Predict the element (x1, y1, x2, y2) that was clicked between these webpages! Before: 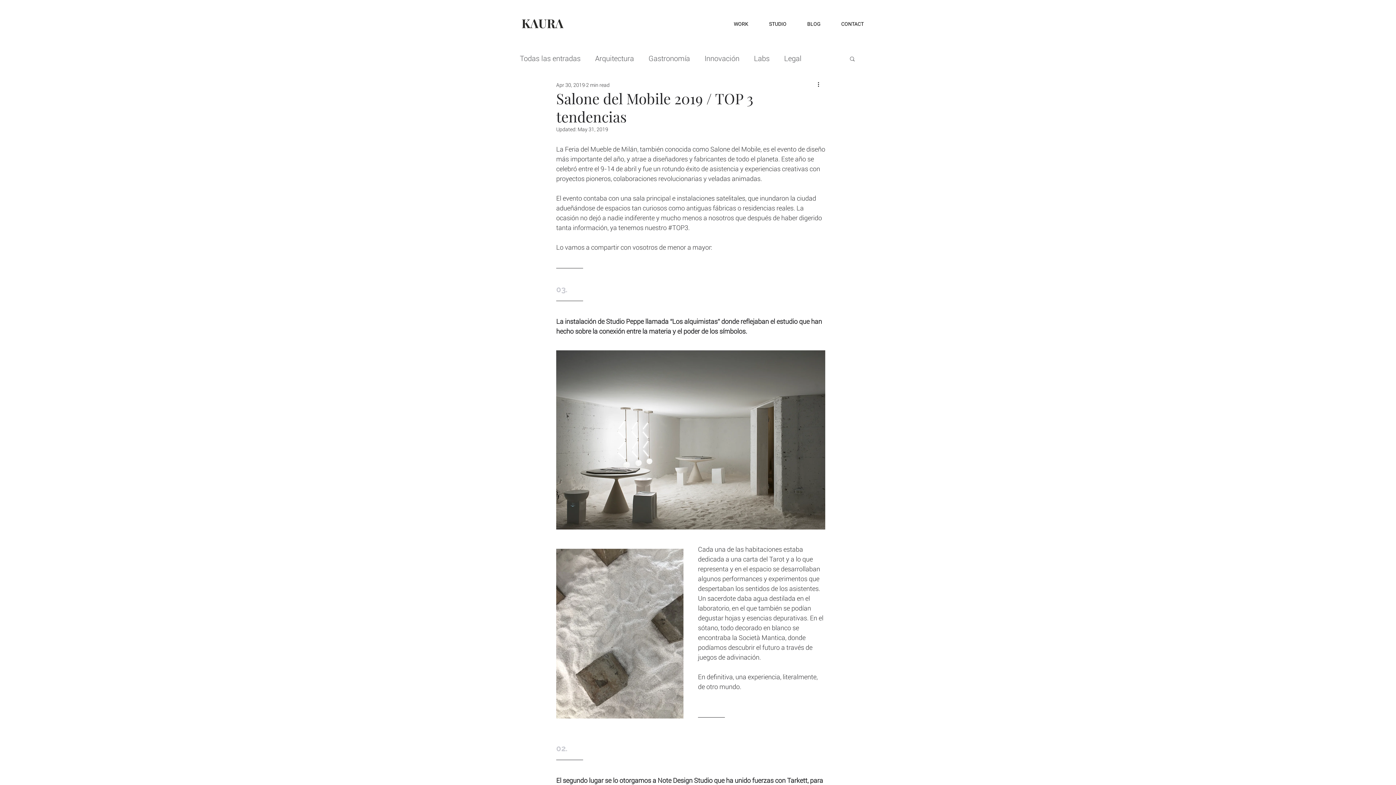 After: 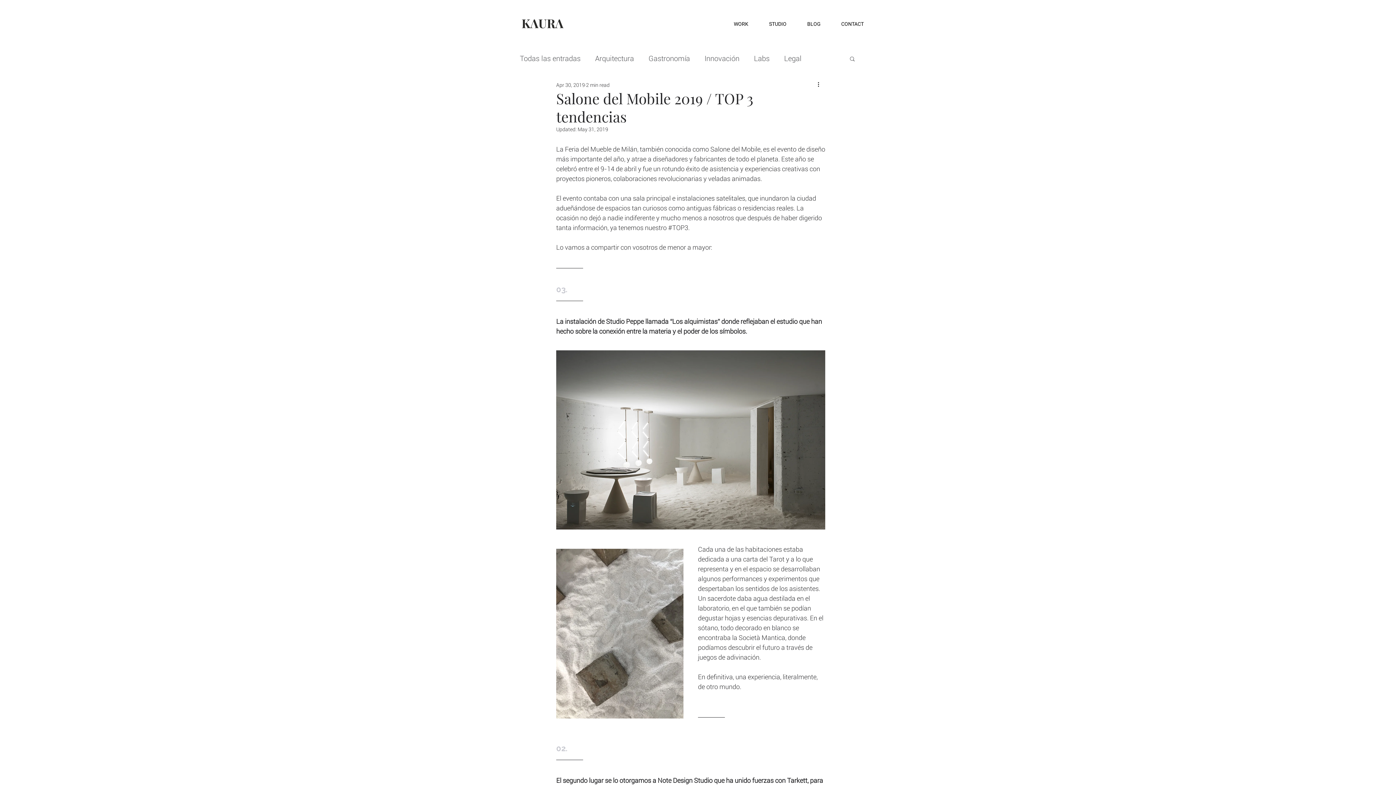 Action: bbox: (816, 80, 825, 89) label: More actions